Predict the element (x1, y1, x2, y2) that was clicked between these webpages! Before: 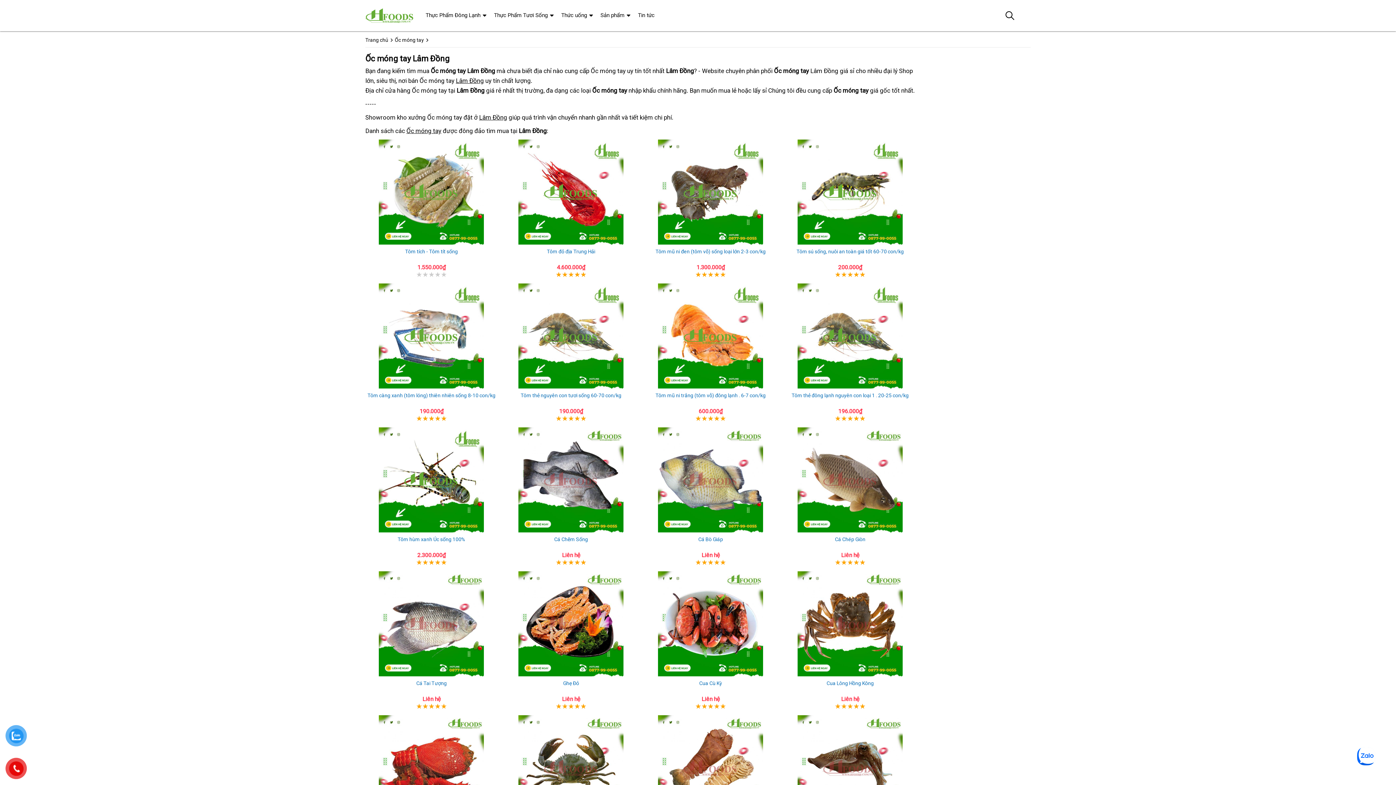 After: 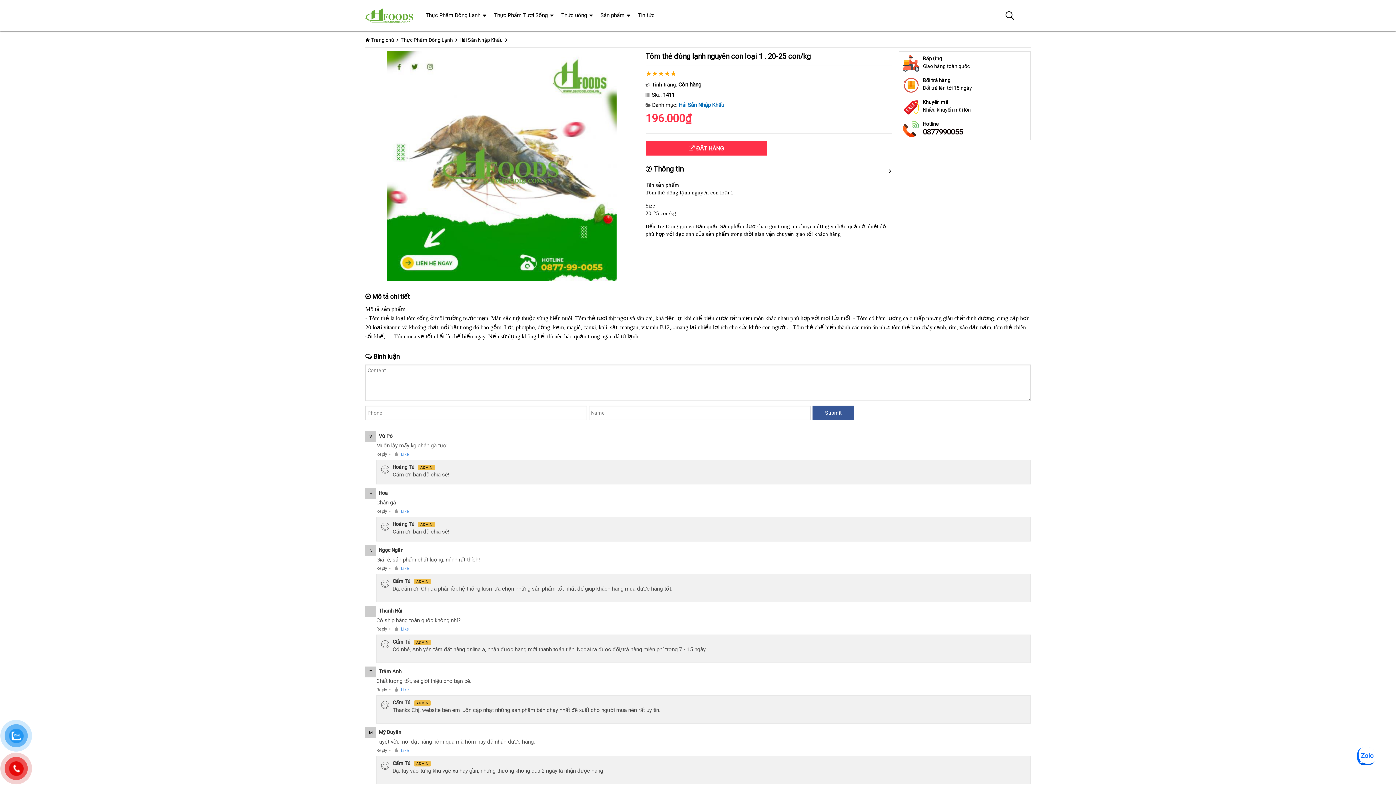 Action: bbox: (784, 283, 916, 388)